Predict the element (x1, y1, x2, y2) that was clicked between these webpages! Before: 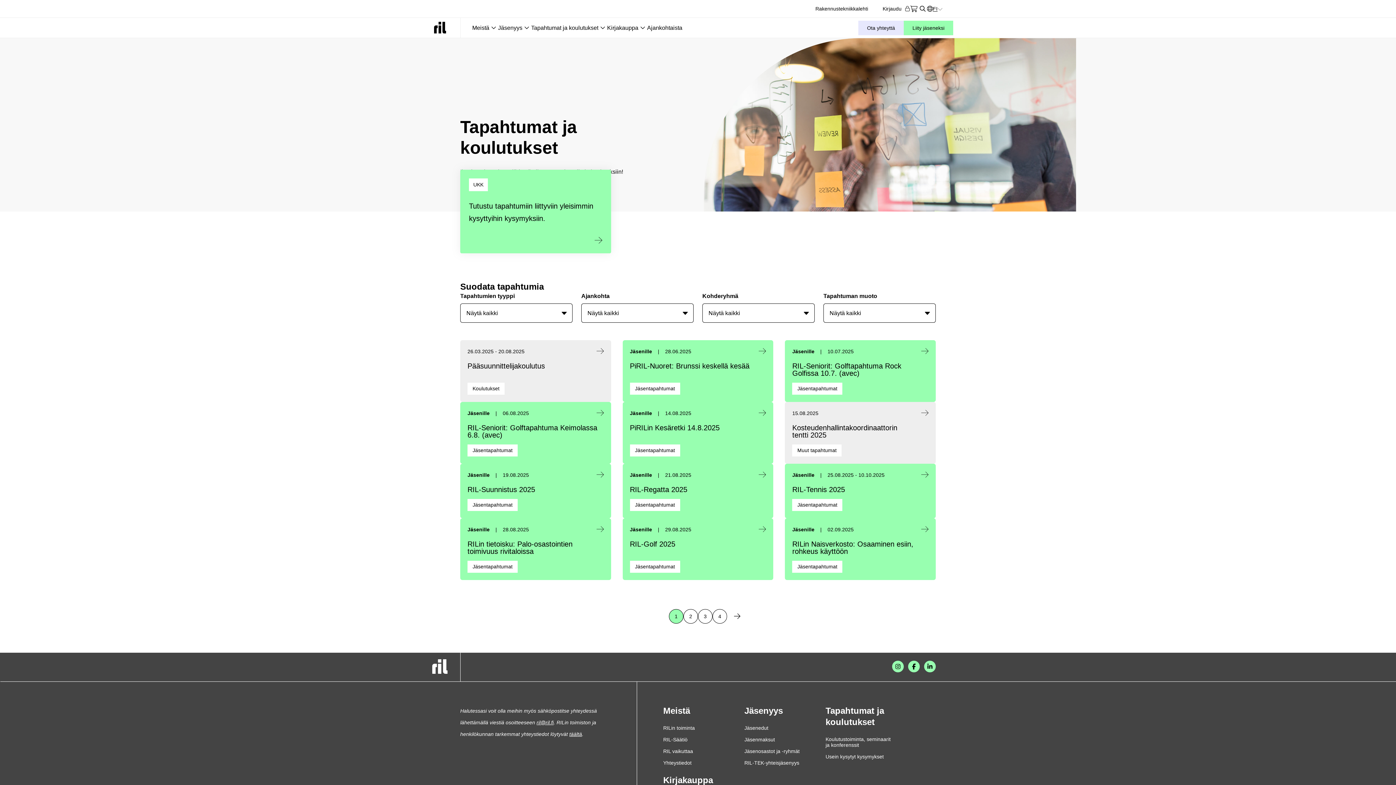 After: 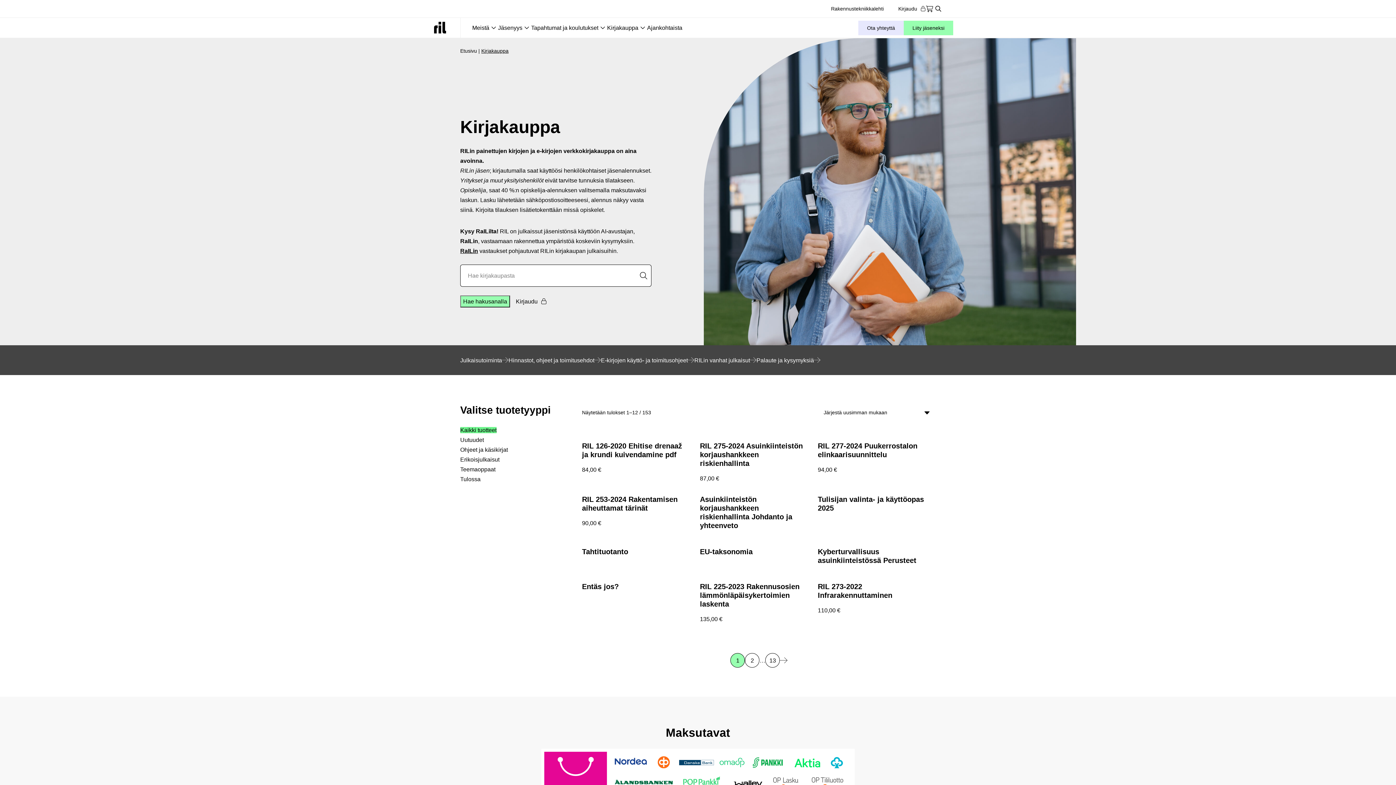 Action: bbox: (607, 22, 638, 32) label: Kirjakauppa